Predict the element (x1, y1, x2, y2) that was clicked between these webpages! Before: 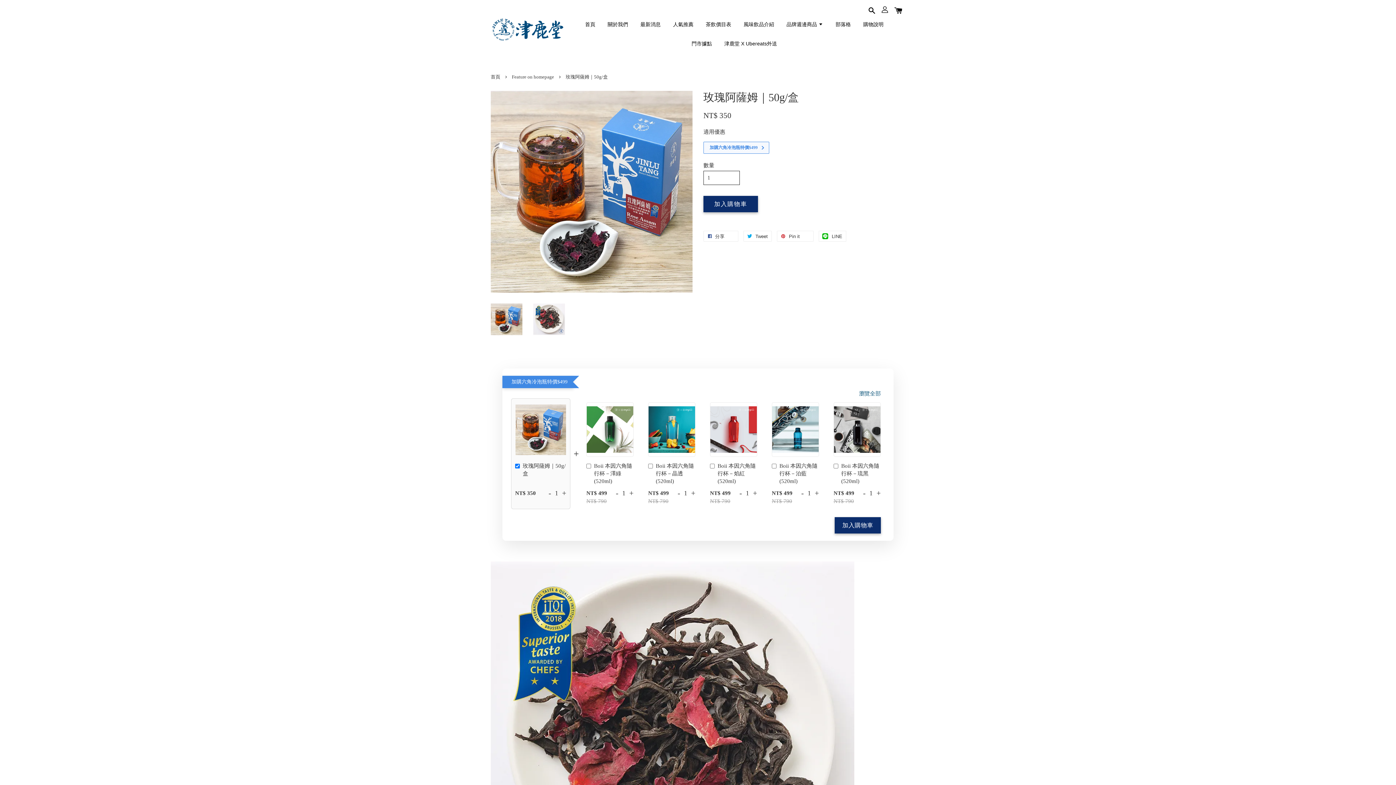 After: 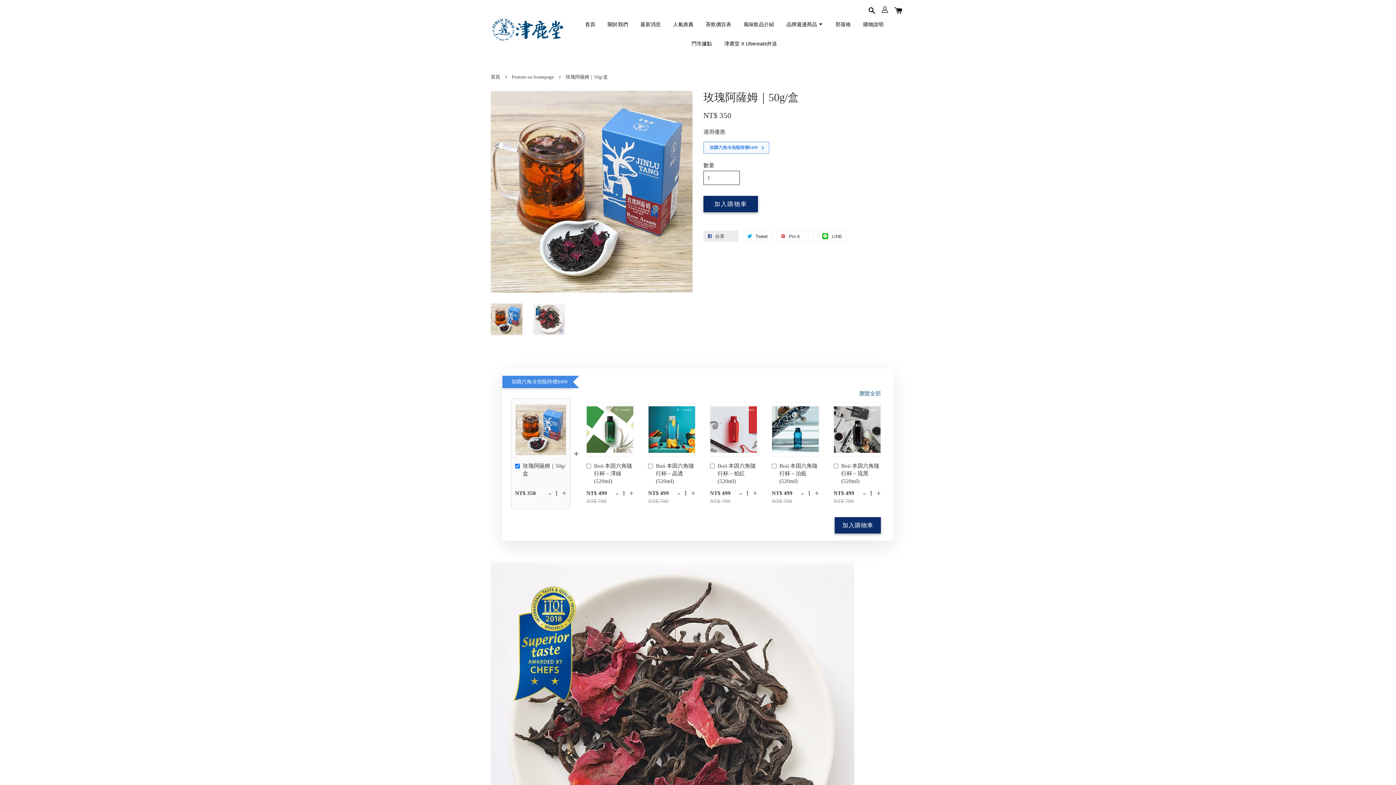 Action: label:  分享 0 bbox: (703, 230, 738, 241)